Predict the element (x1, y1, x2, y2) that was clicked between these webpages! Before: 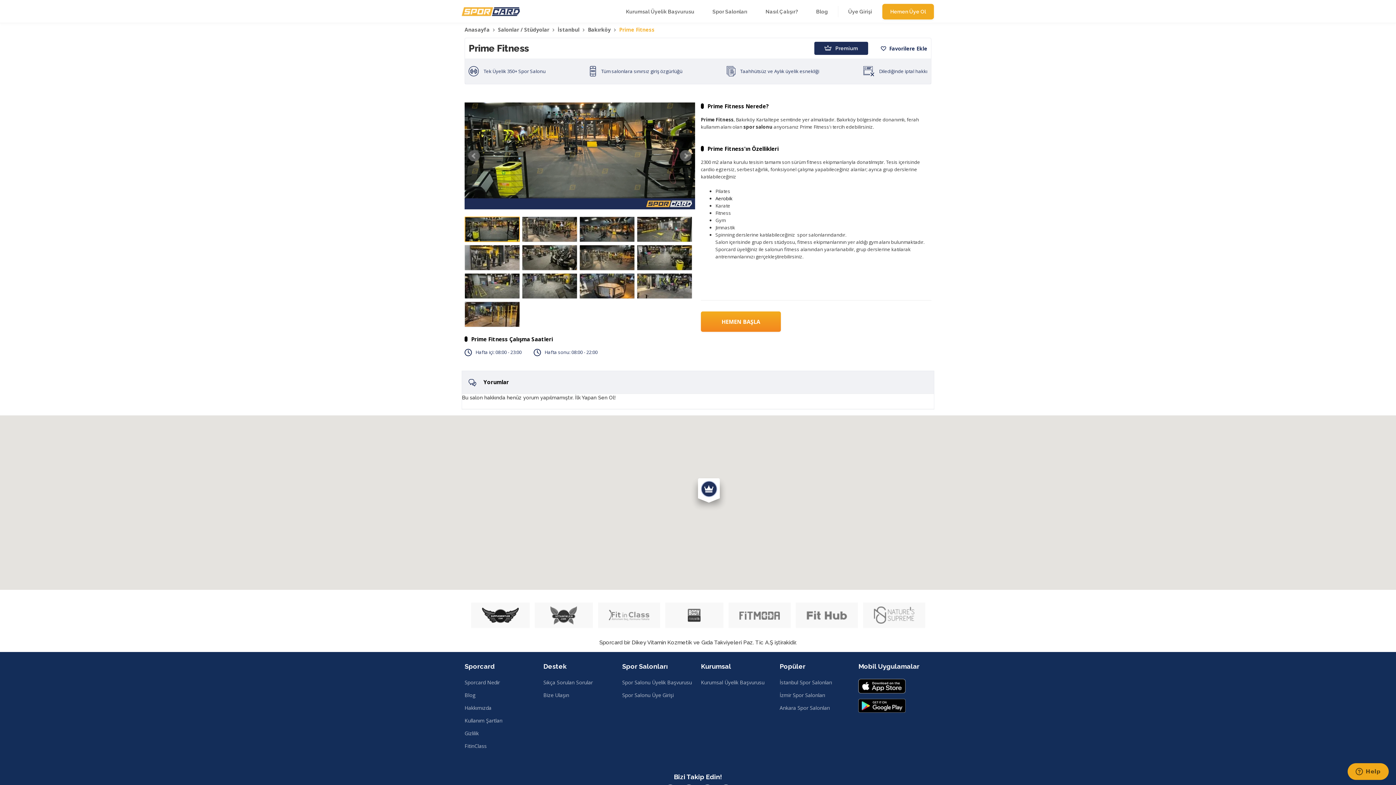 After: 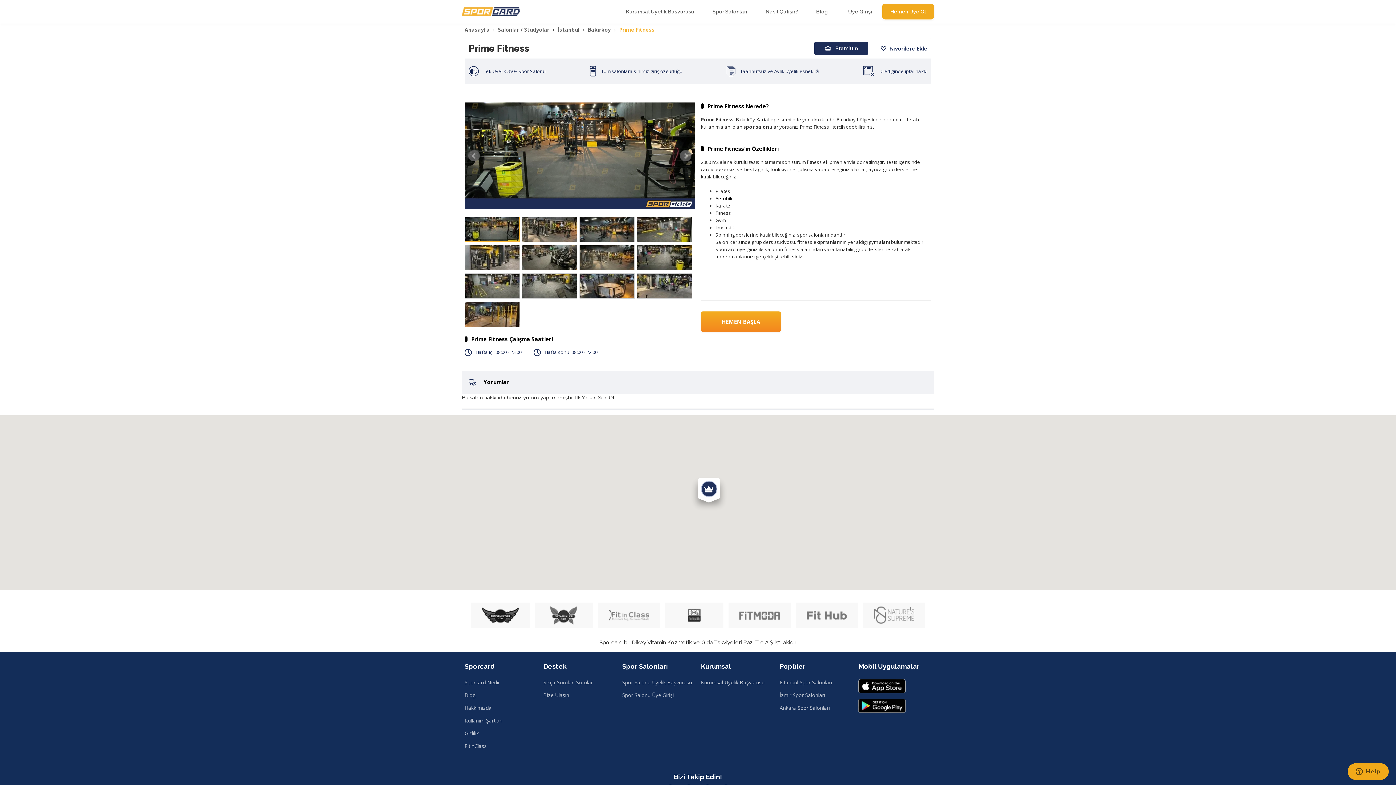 Action: bbox: (464, 216, 520, 242)